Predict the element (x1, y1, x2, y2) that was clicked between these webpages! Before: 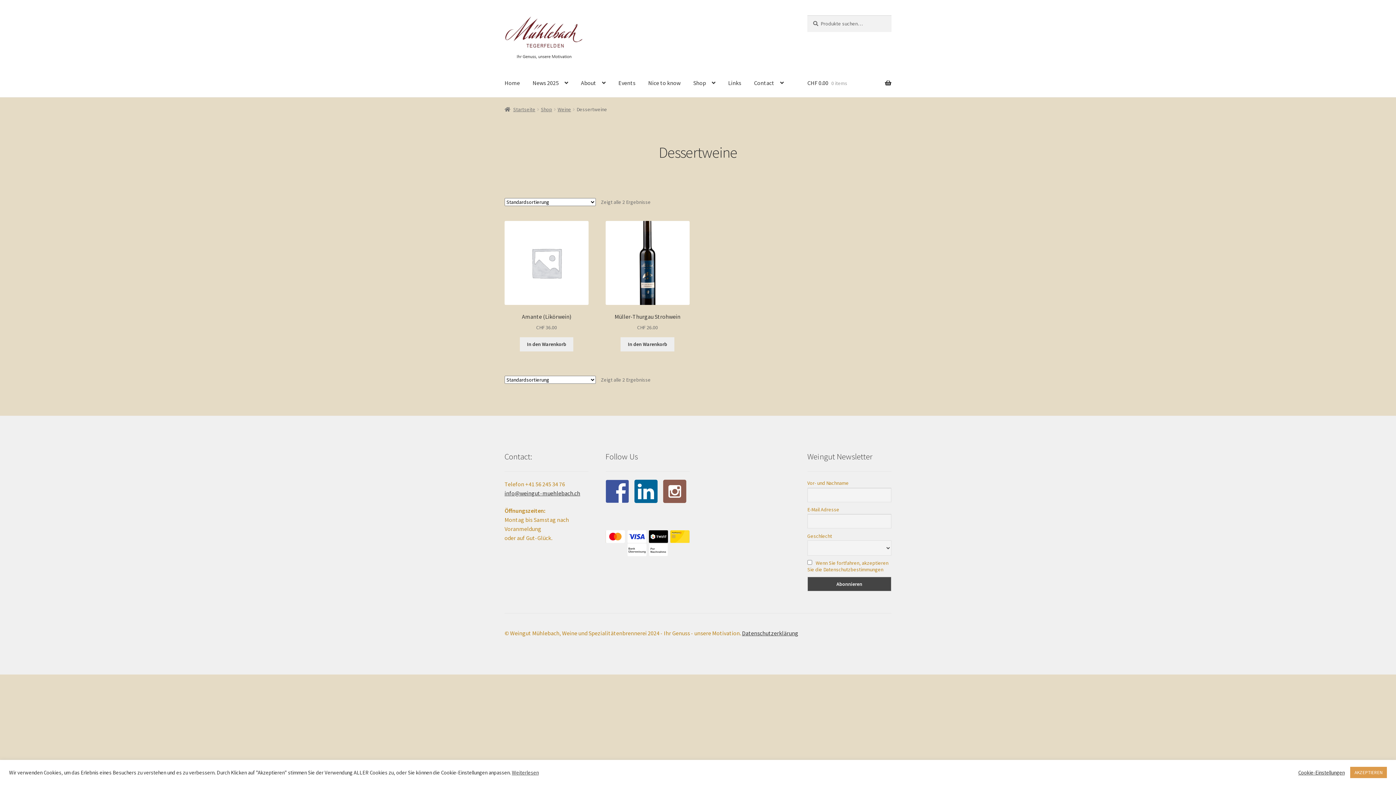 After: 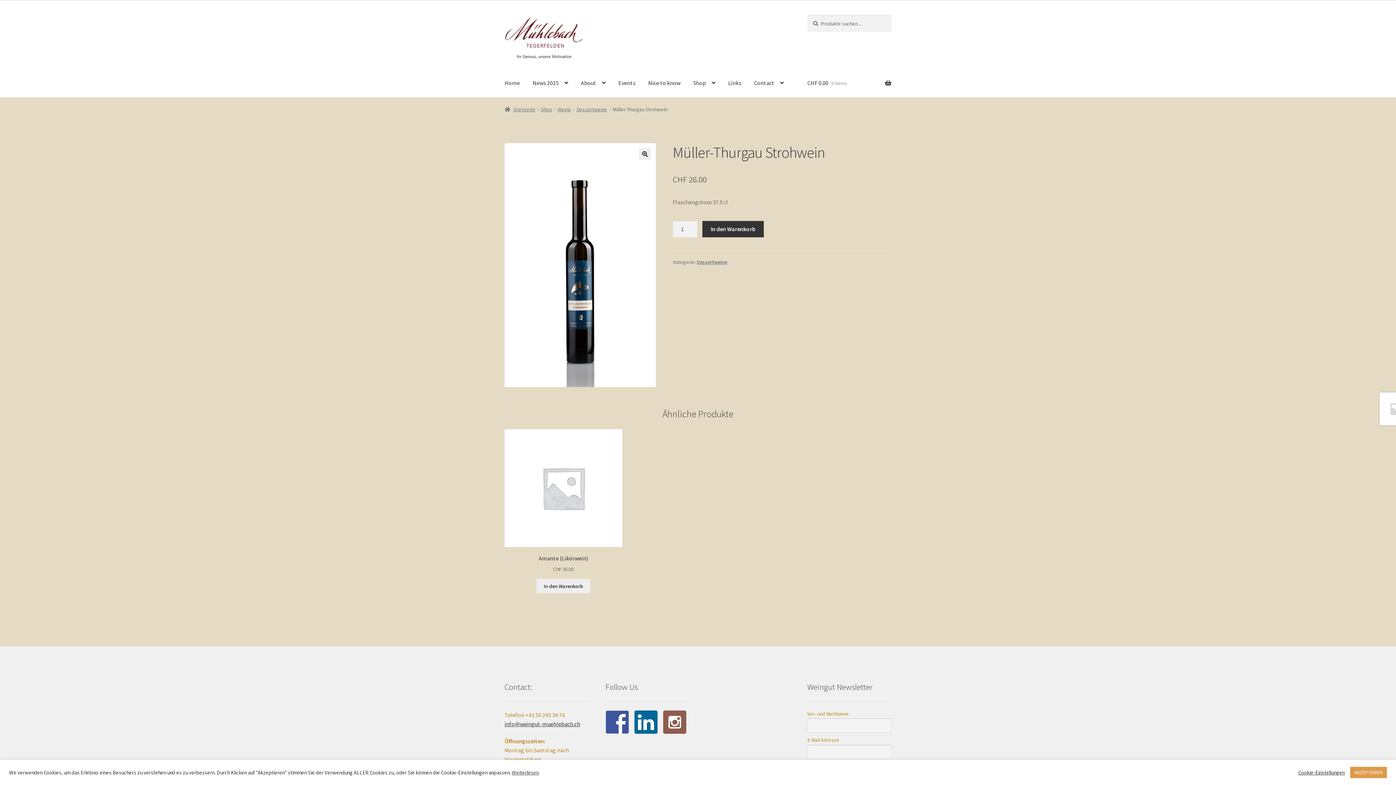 Action: bbox: (605, 221, 689, 331) label: Müller-Thurgau Strohwein
CHF 26.00